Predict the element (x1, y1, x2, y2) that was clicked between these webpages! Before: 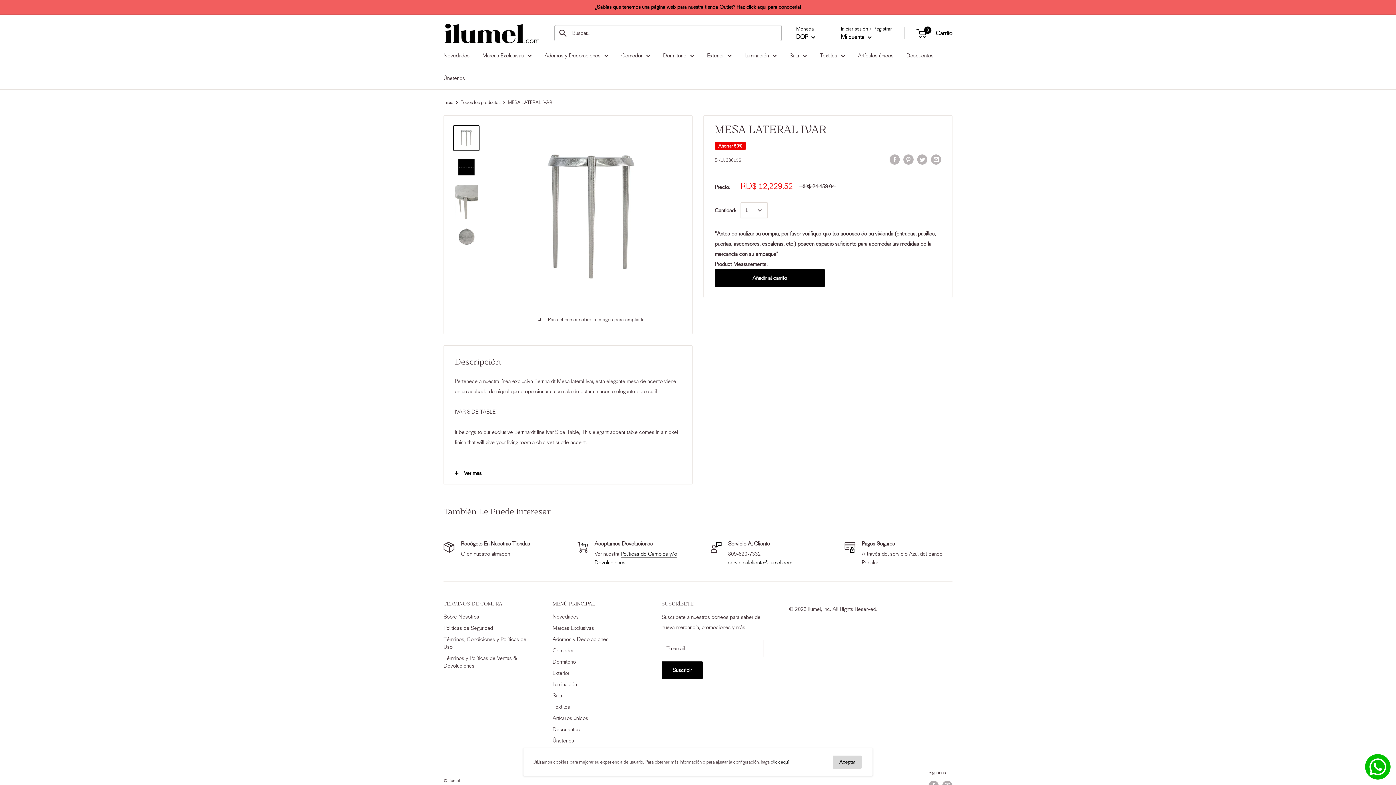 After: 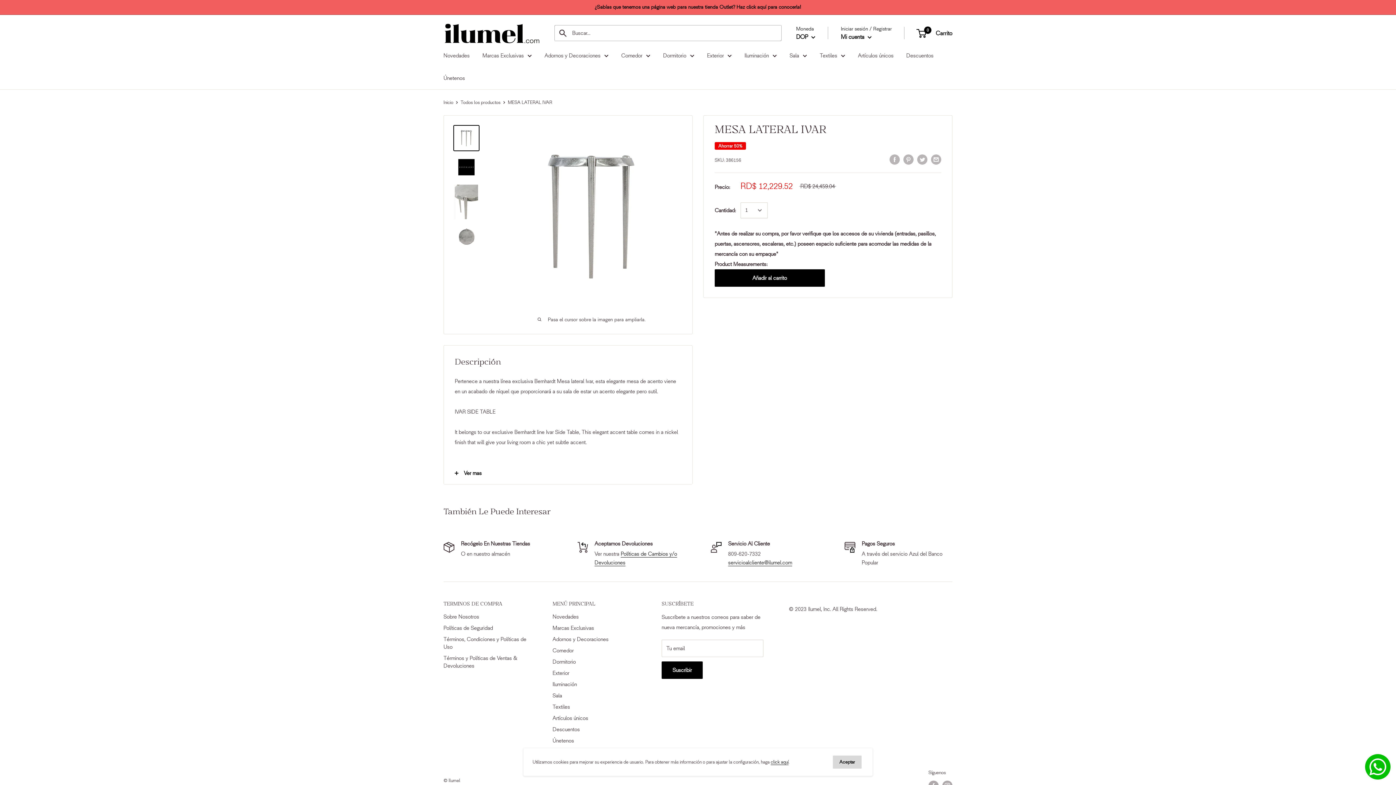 Action: bbox: (728, 559, 792, 566) label: servicioalcliente@ilumel.com